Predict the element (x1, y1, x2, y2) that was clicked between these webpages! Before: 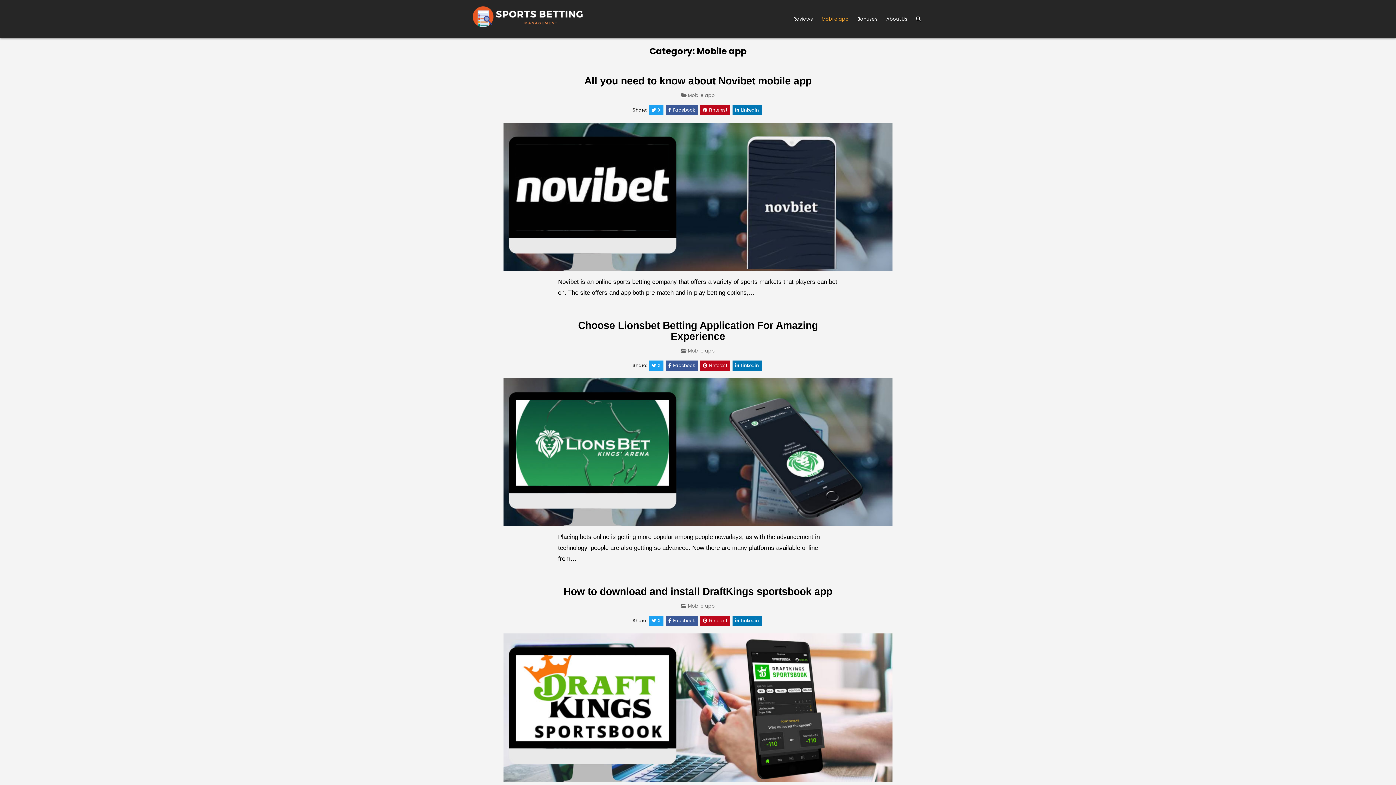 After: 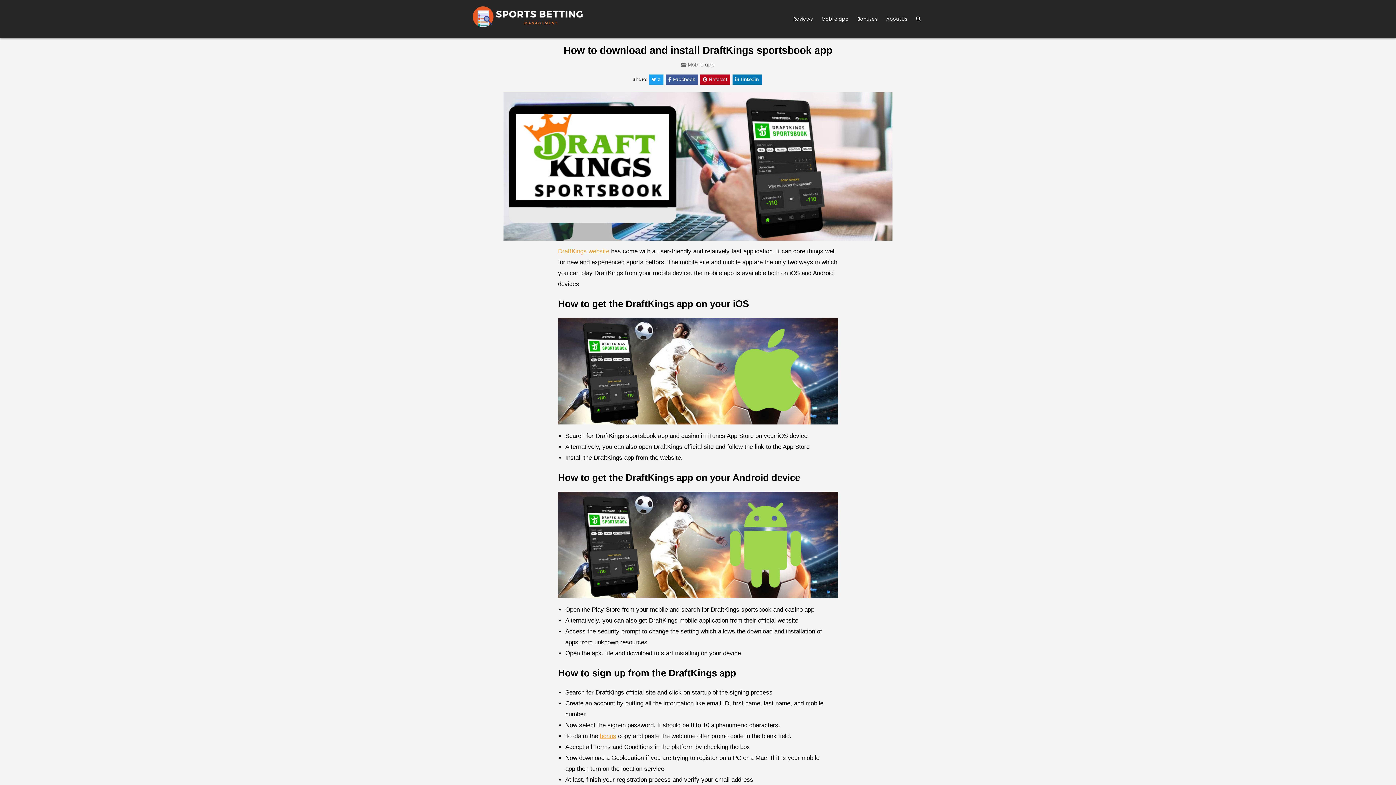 Action: bbox: (503, 633, 892, 782)